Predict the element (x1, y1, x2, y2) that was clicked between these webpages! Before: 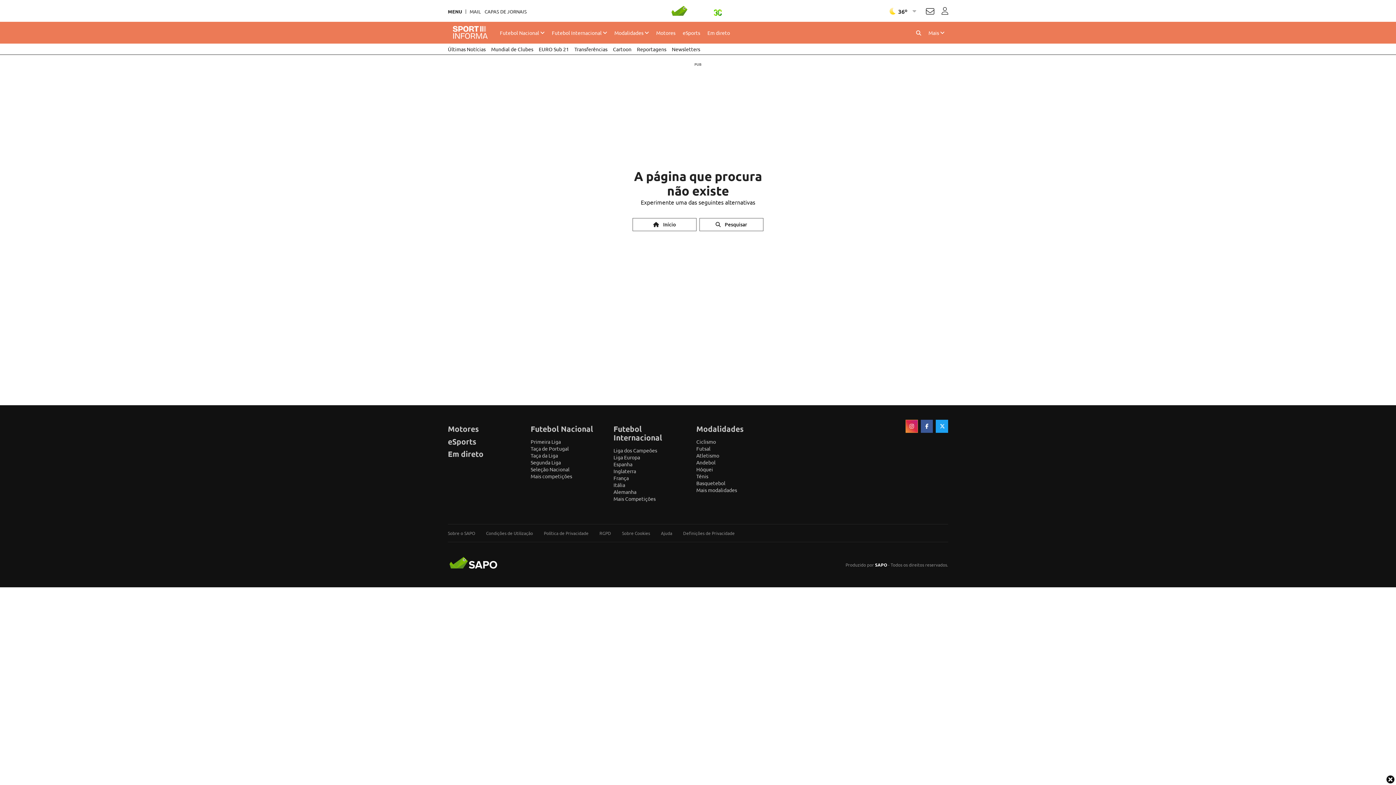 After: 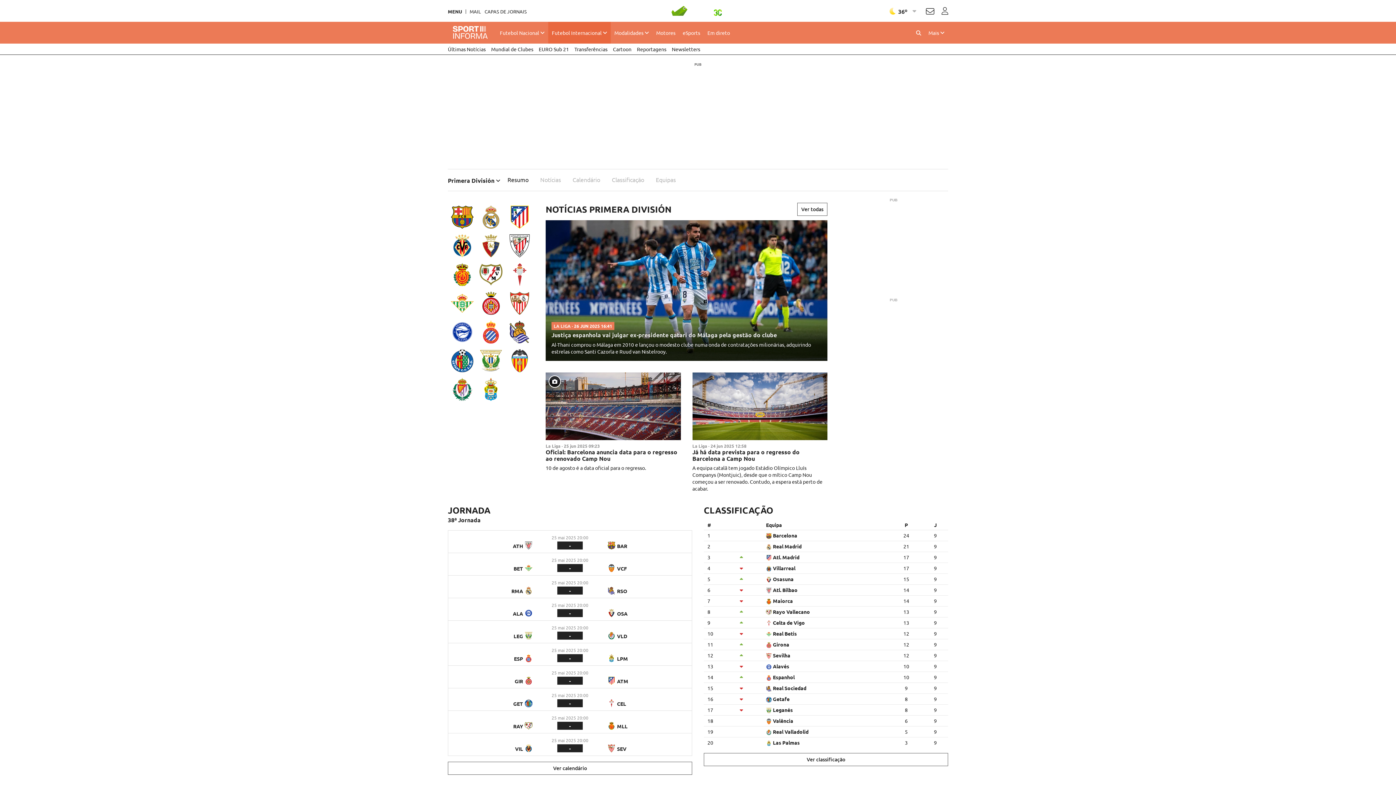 Action: label: Espanha bbox: (613, 461, 632, 467)